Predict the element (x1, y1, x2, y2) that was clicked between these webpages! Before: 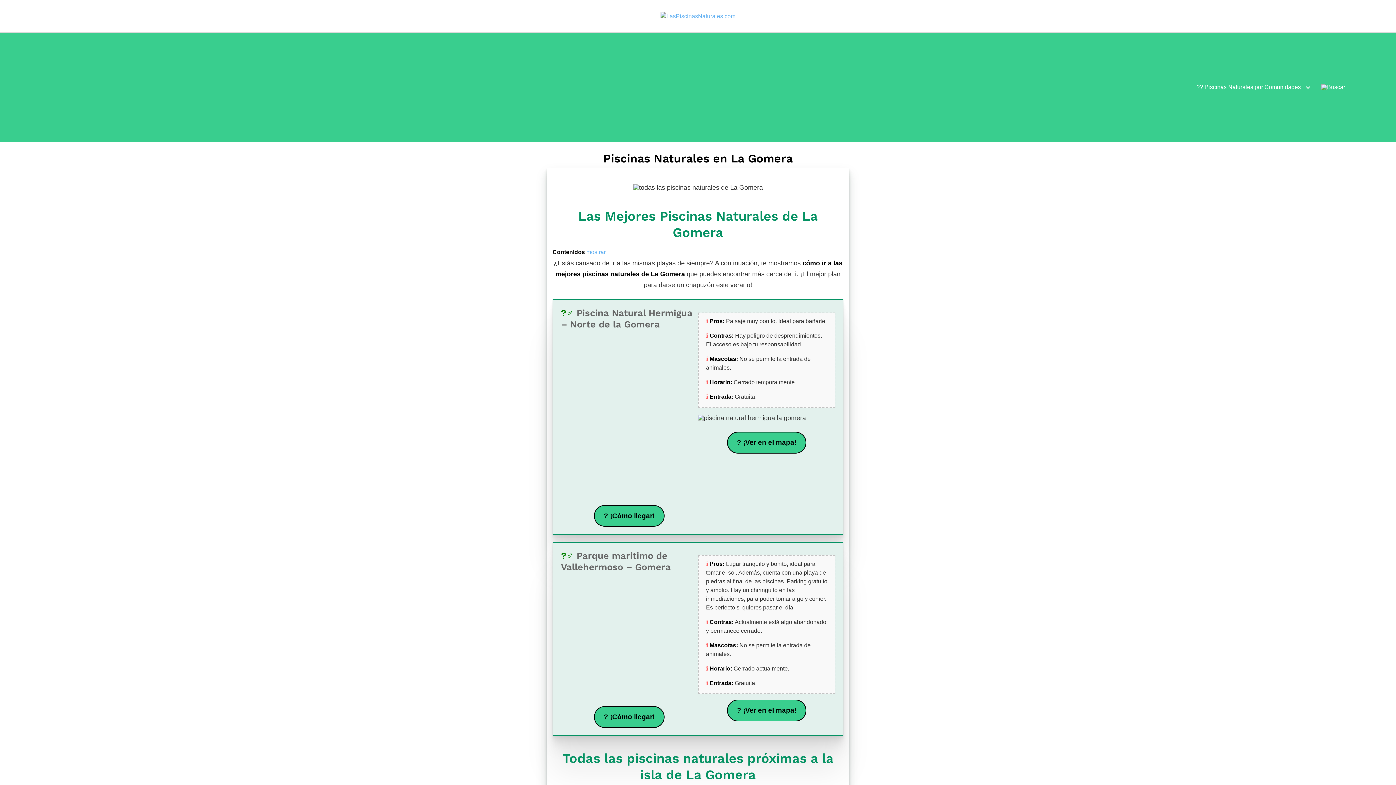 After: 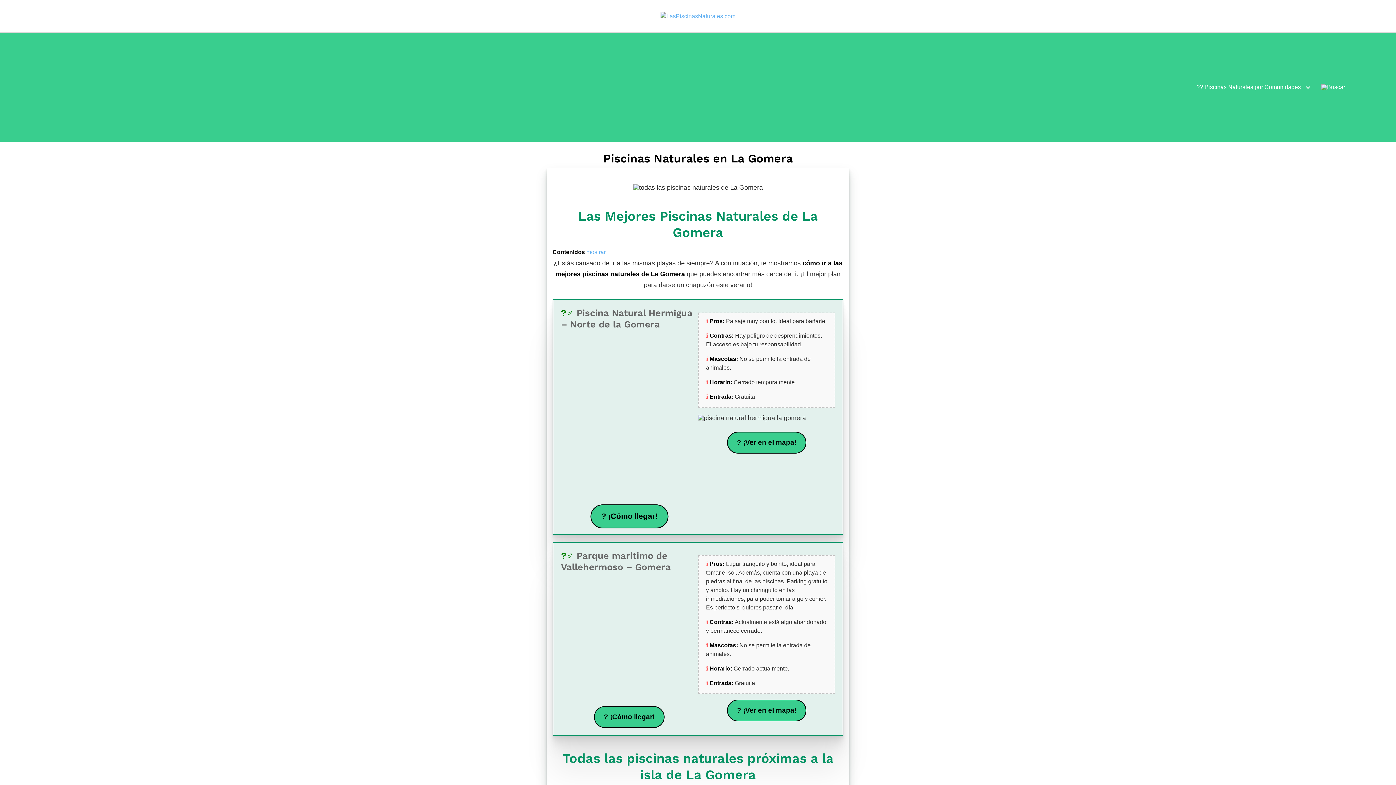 Action: label: ? ¡Cómo llegar! bbox: (594, 505, 664, 527)